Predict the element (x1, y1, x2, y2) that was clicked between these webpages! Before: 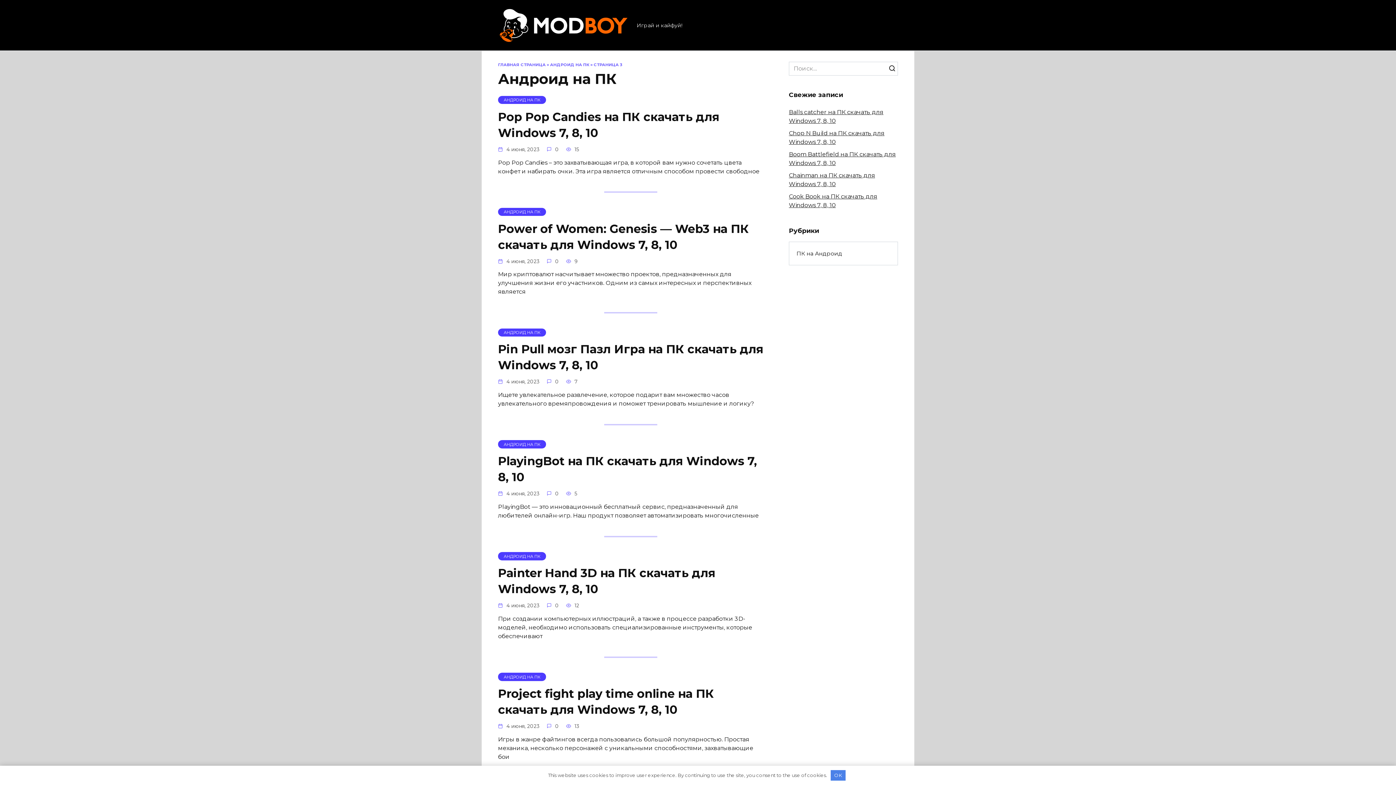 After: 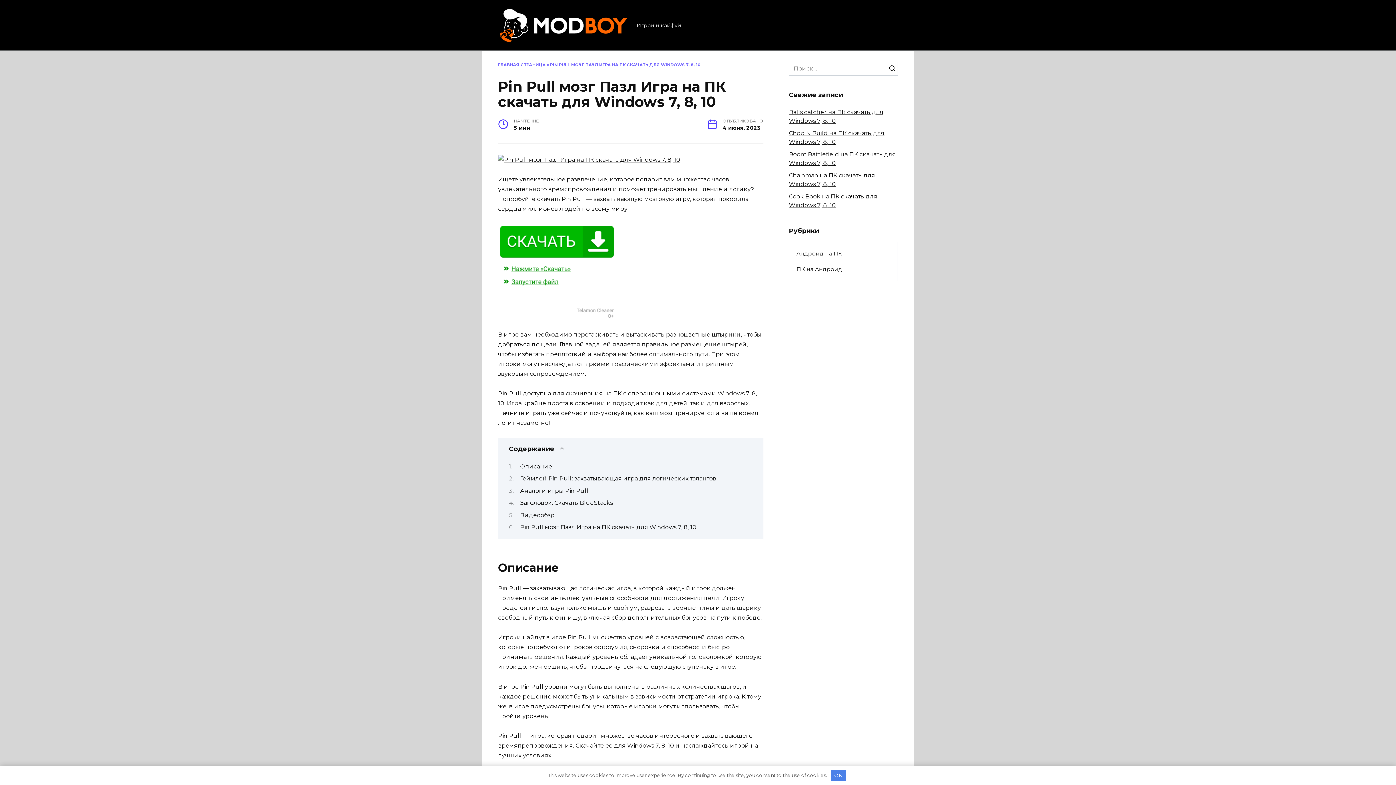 Action: bbox: (498, 341, 763, 373) label: Pin Pull мозг Пазл Игра на ПК скачать для Windows 7, 8, 10